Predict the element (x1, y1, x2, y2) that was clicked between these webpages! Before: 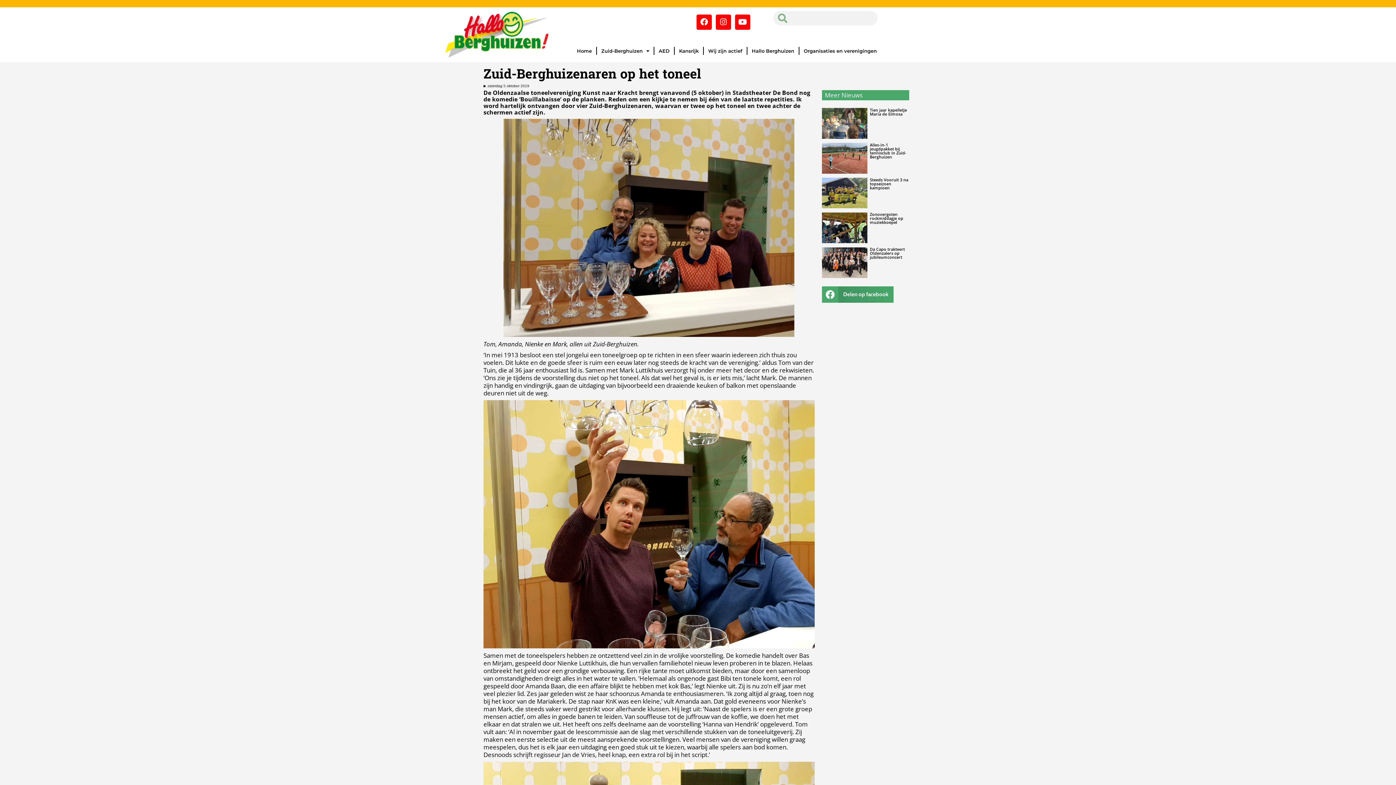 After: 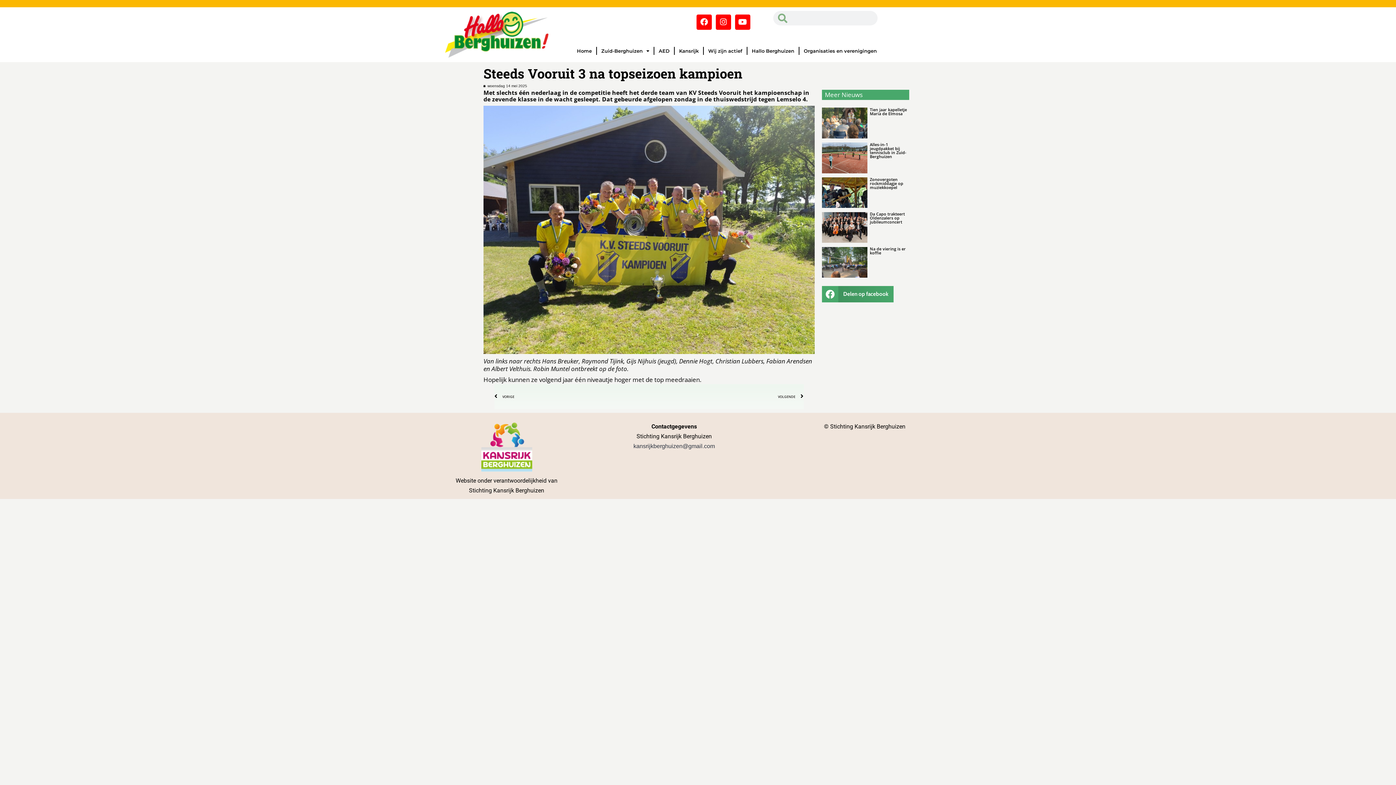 Action: bbox: (870, 176, 908, 190) label: Steeds Vooruit 3 na topseizoen kampioen